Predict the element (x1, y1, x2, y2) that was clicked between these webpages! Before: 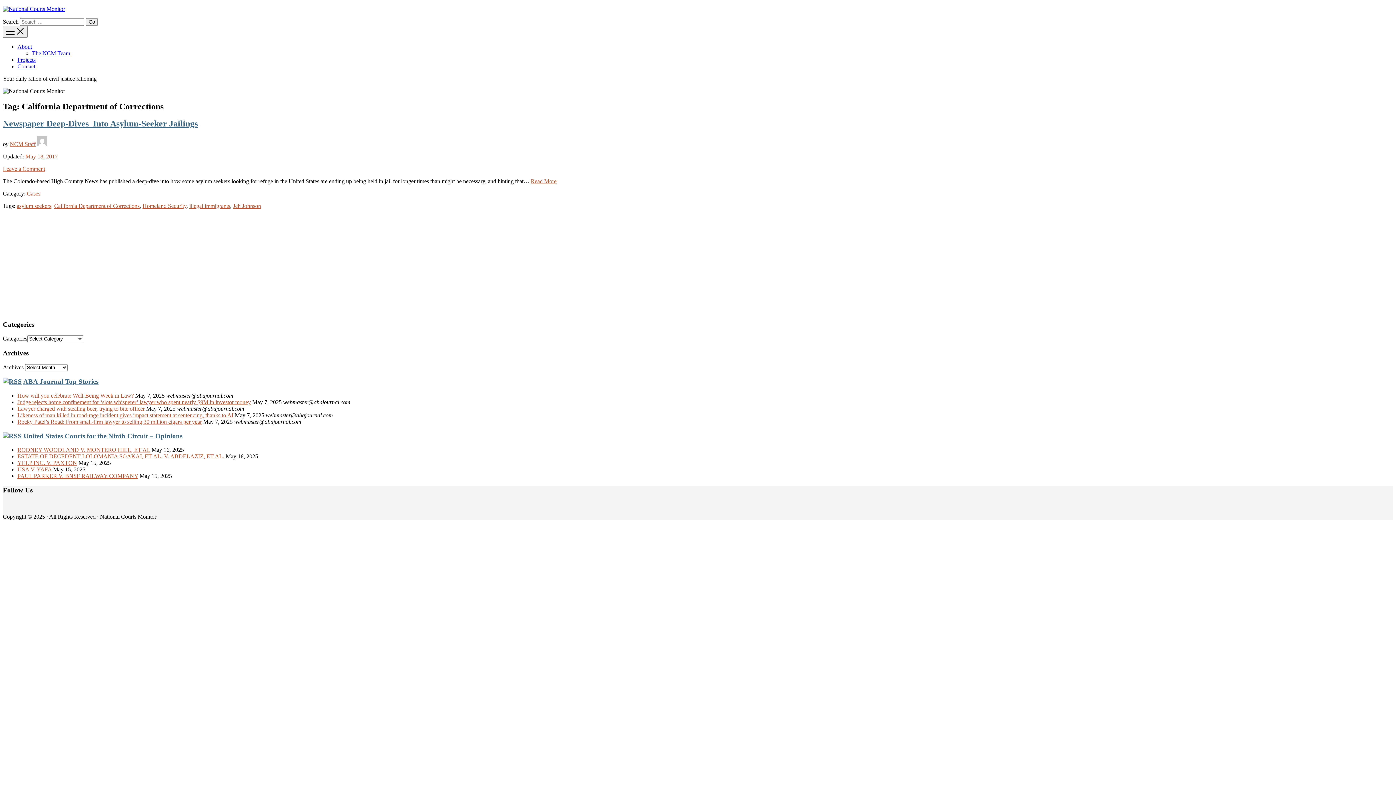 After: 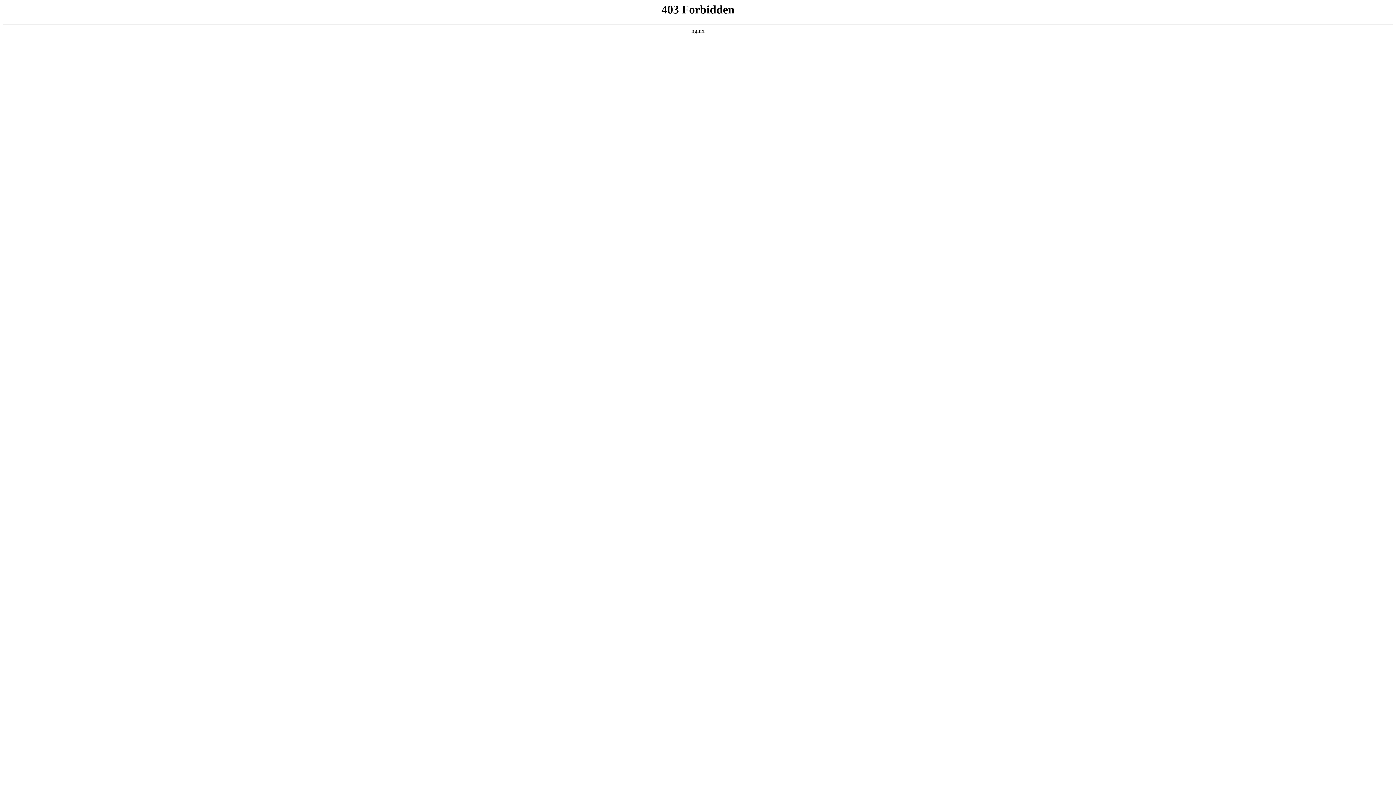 Action: bbox: (17, 418, 201, 425) label: Rocky Patel’s Road: From small-firm lawyer to selling 30 million cigars per year